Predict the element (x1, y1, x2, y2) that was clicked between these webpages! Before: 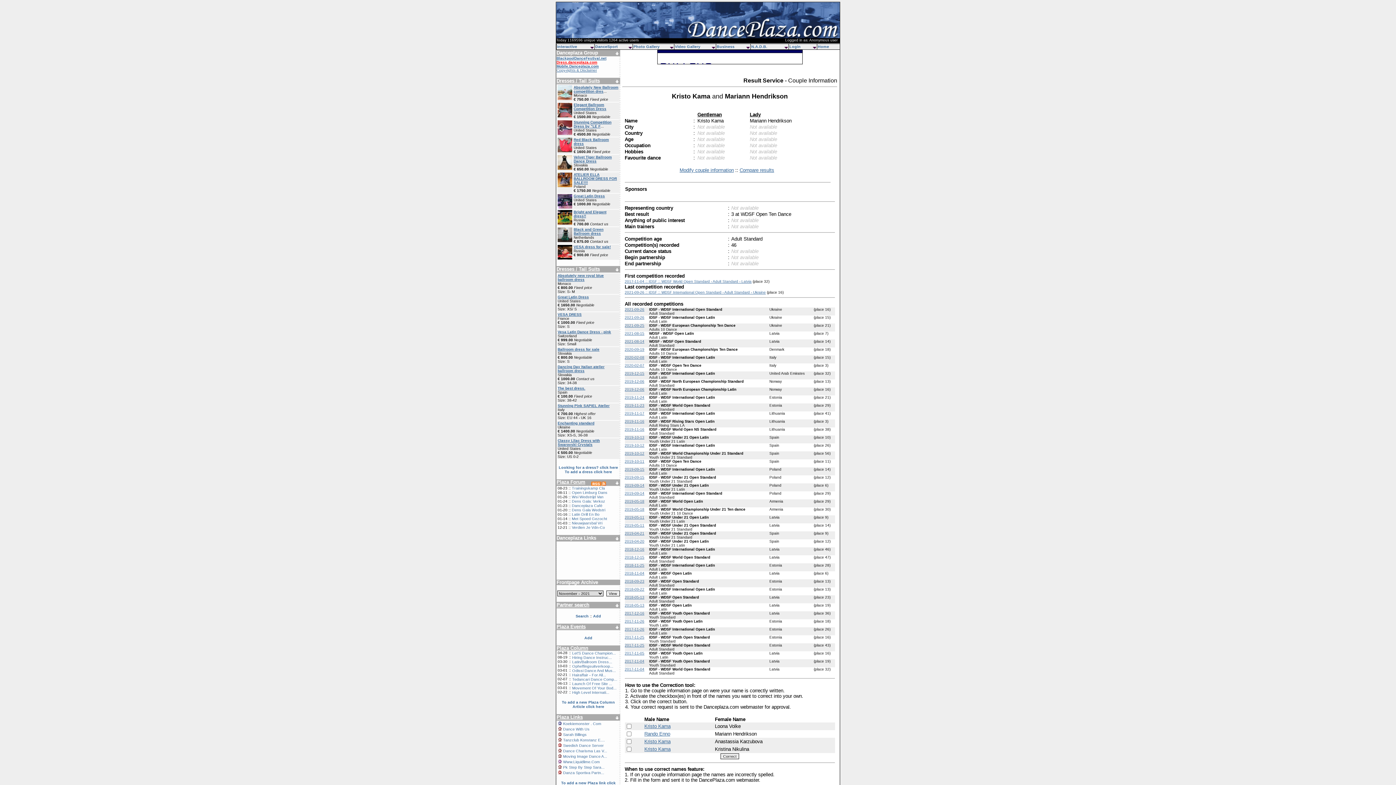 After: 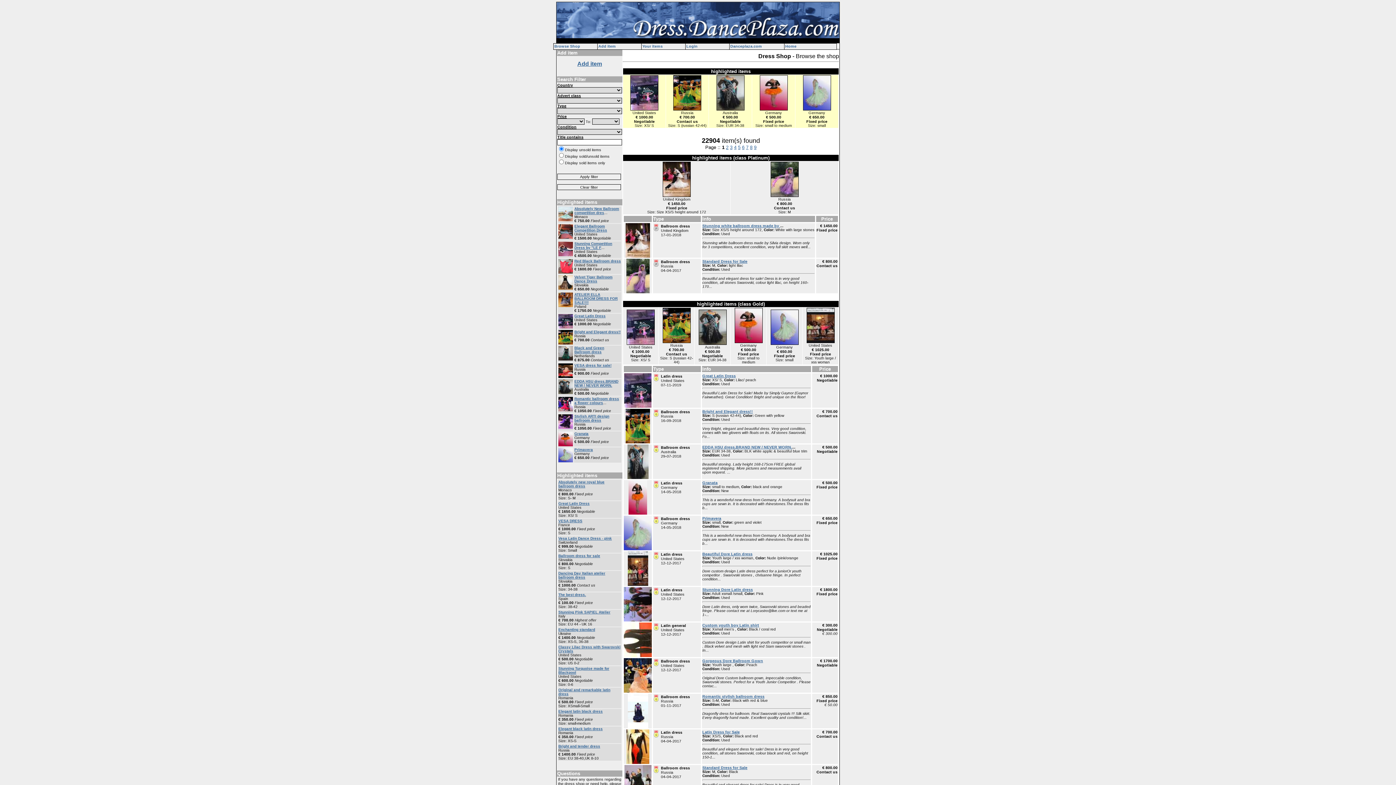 Action: label: Dresses / Tail Suits bbox: (556, 78, 600, 83)